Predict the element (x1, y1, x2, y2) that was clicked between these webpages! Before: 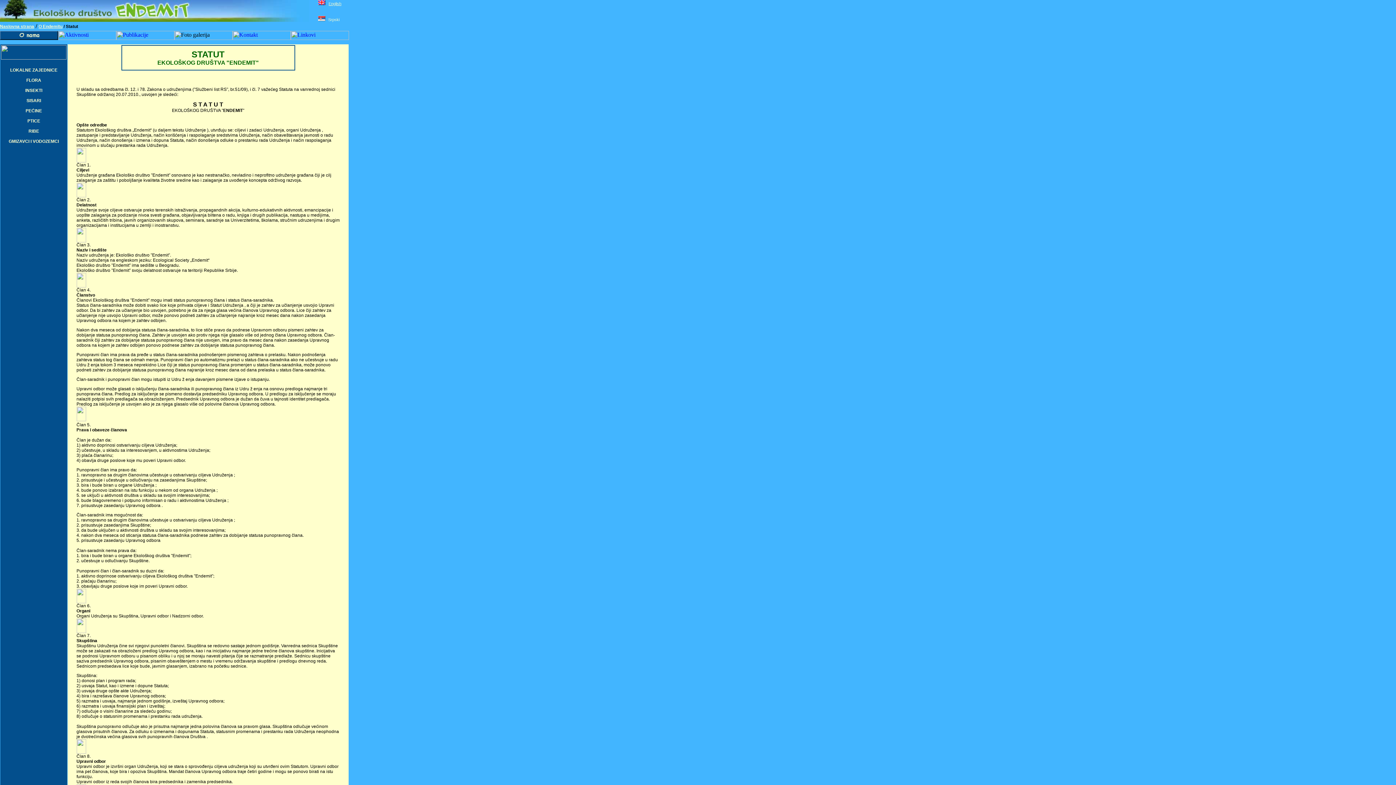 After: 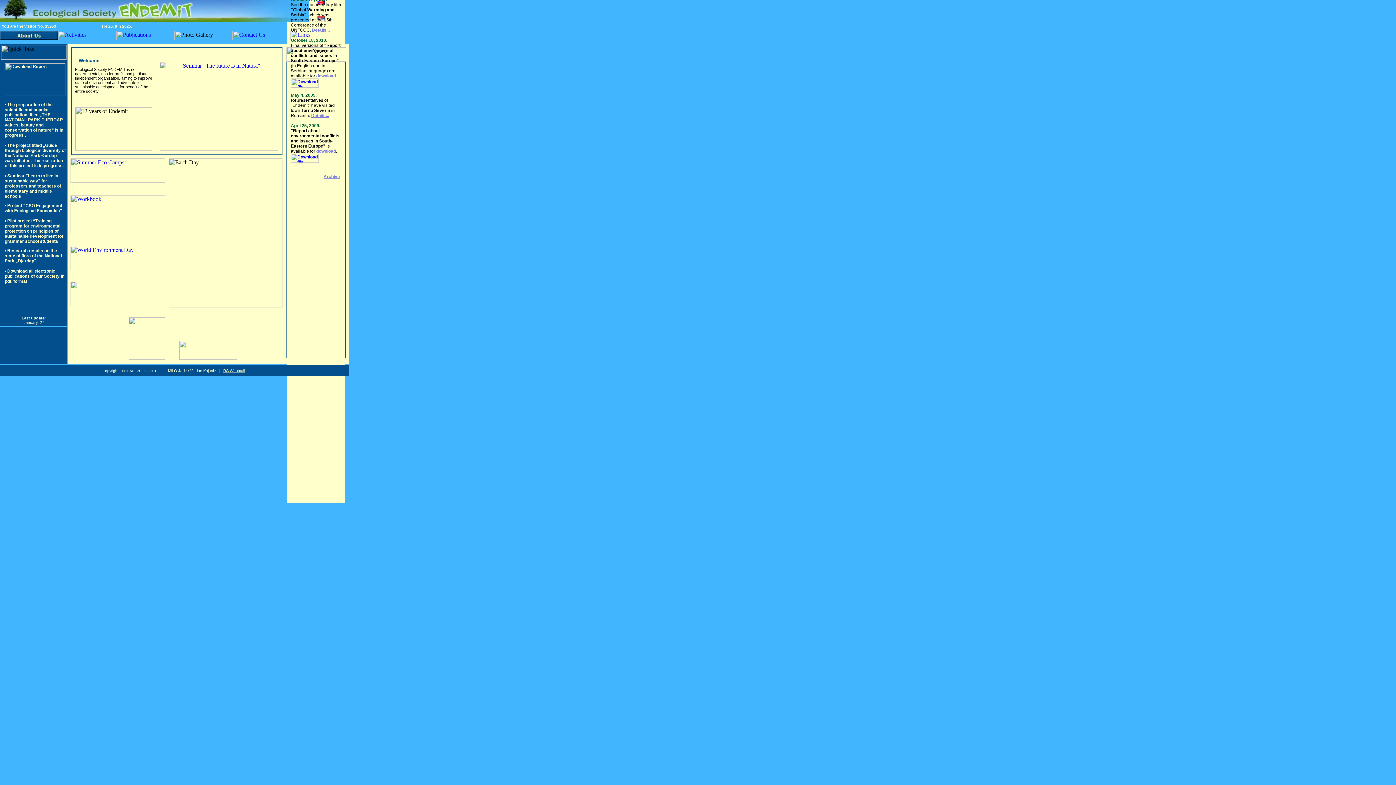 Action: label: English bbox: (328, 1, 341, 5)